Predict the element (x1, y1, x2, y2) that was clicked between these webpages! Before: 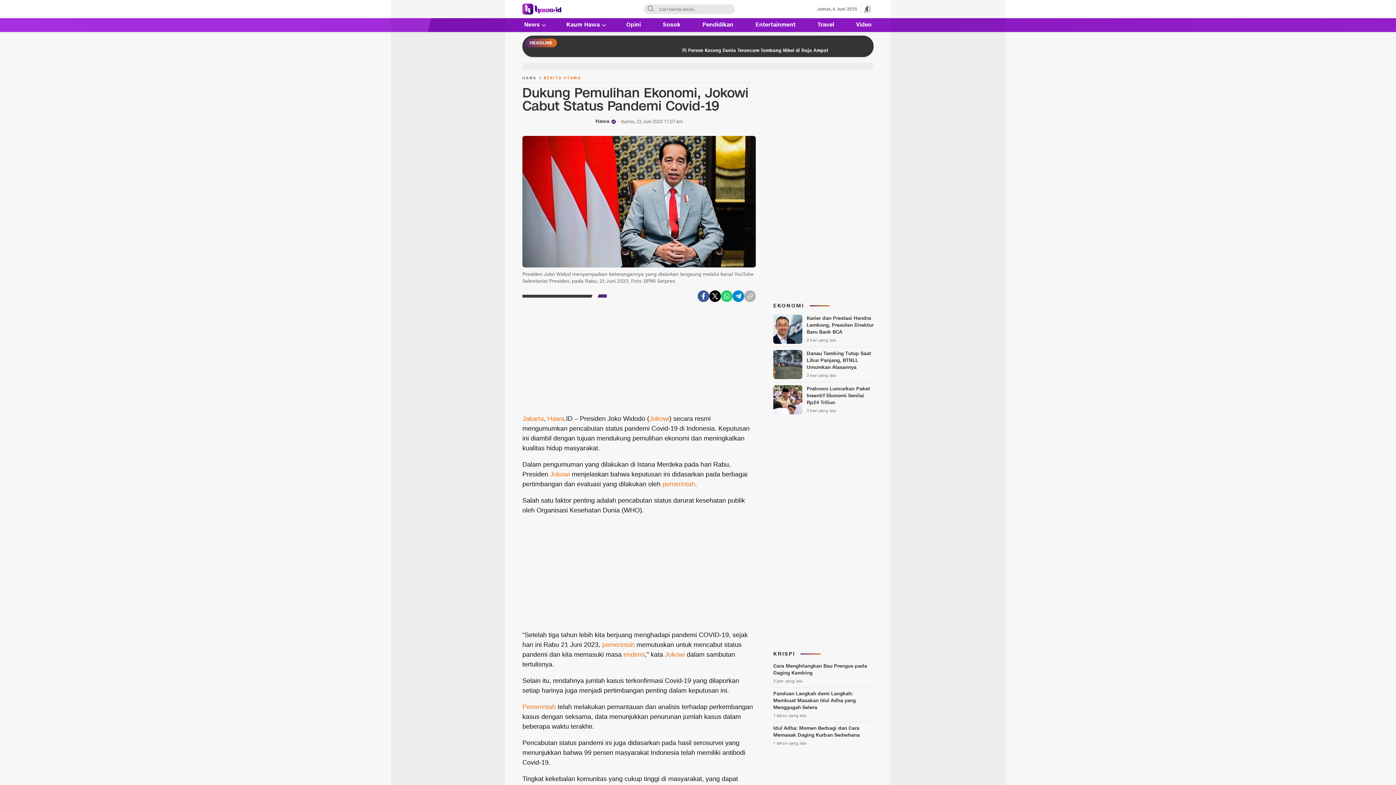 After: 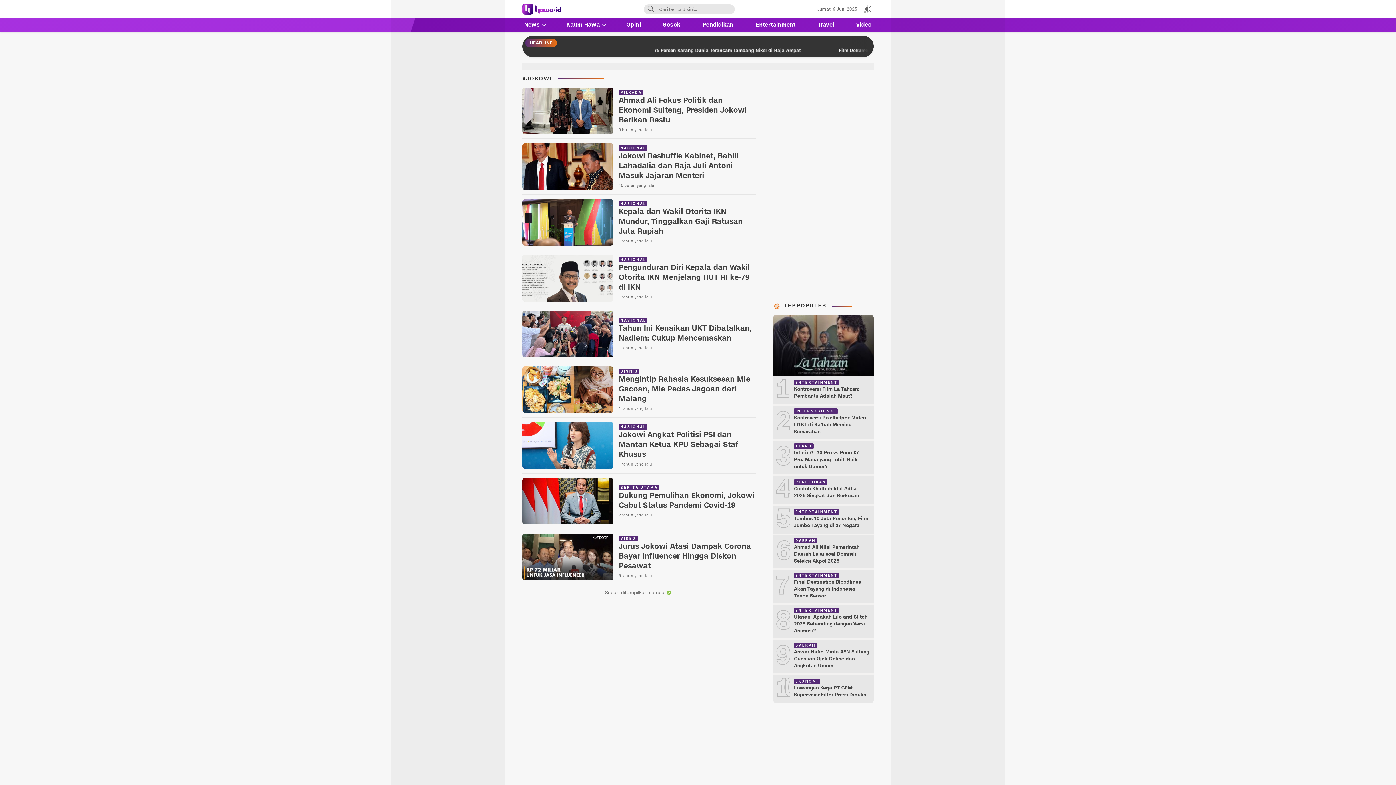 Action: bbox: (665, 651, 685, 658) label: Jokowi